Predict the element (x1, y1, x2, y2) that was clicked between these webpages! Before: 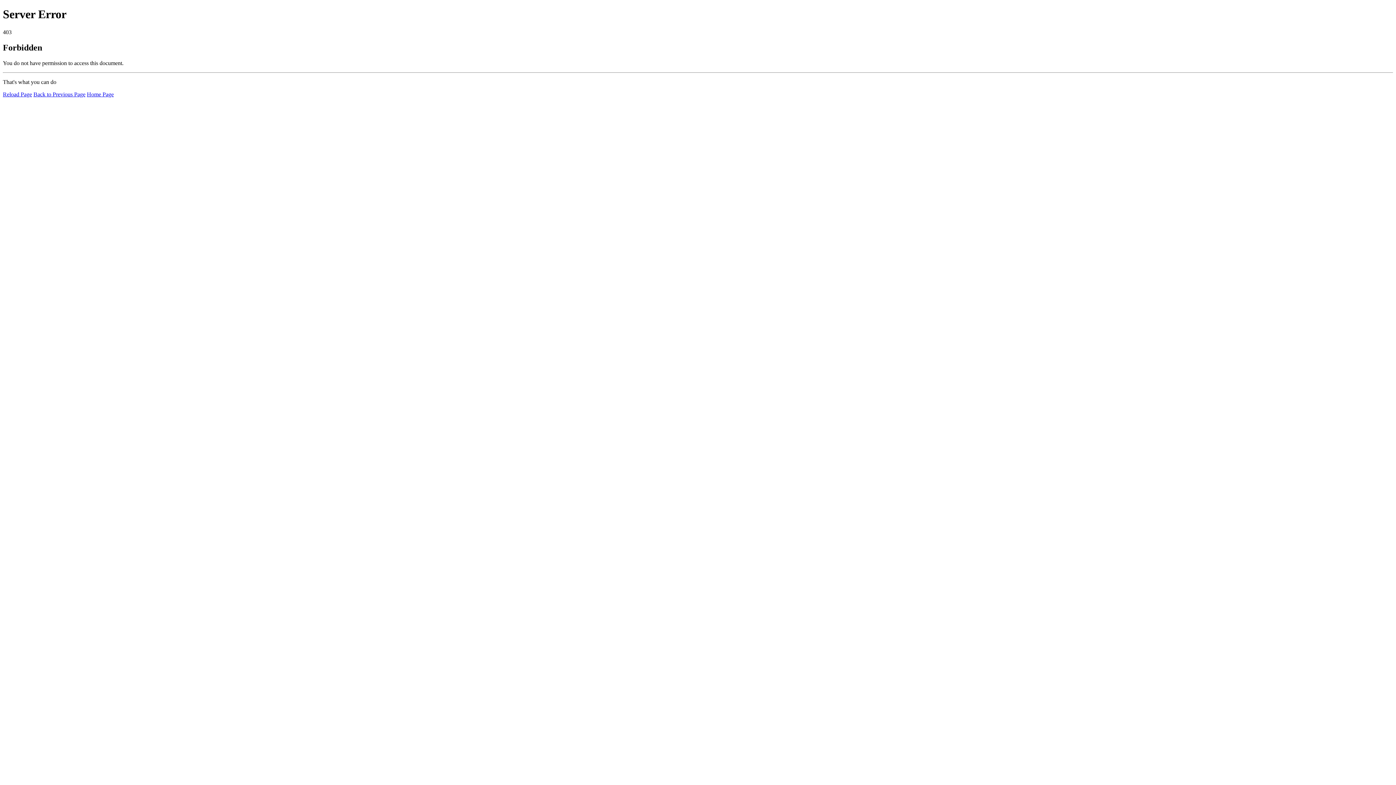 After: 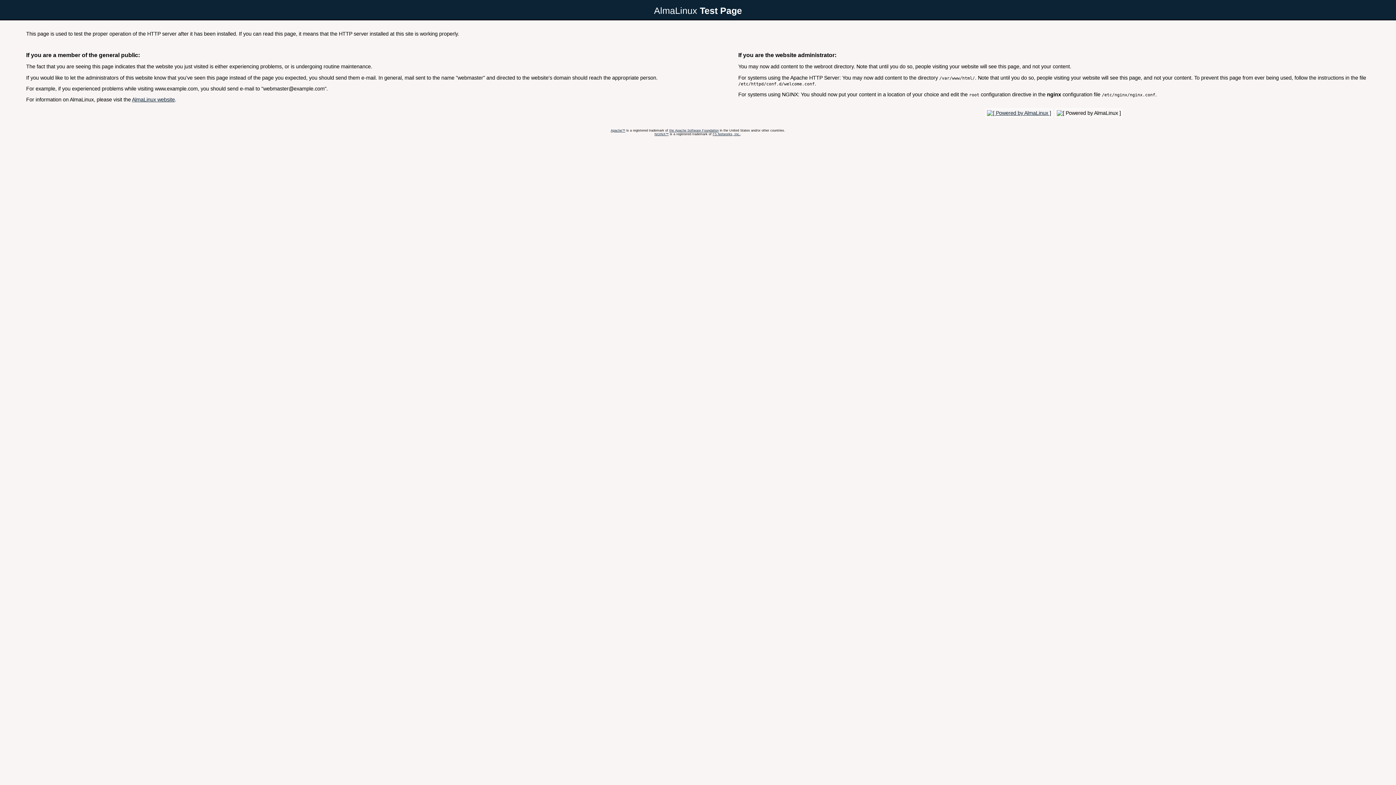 Action: label: Home Page bbox: (86, 91, 113, 97)